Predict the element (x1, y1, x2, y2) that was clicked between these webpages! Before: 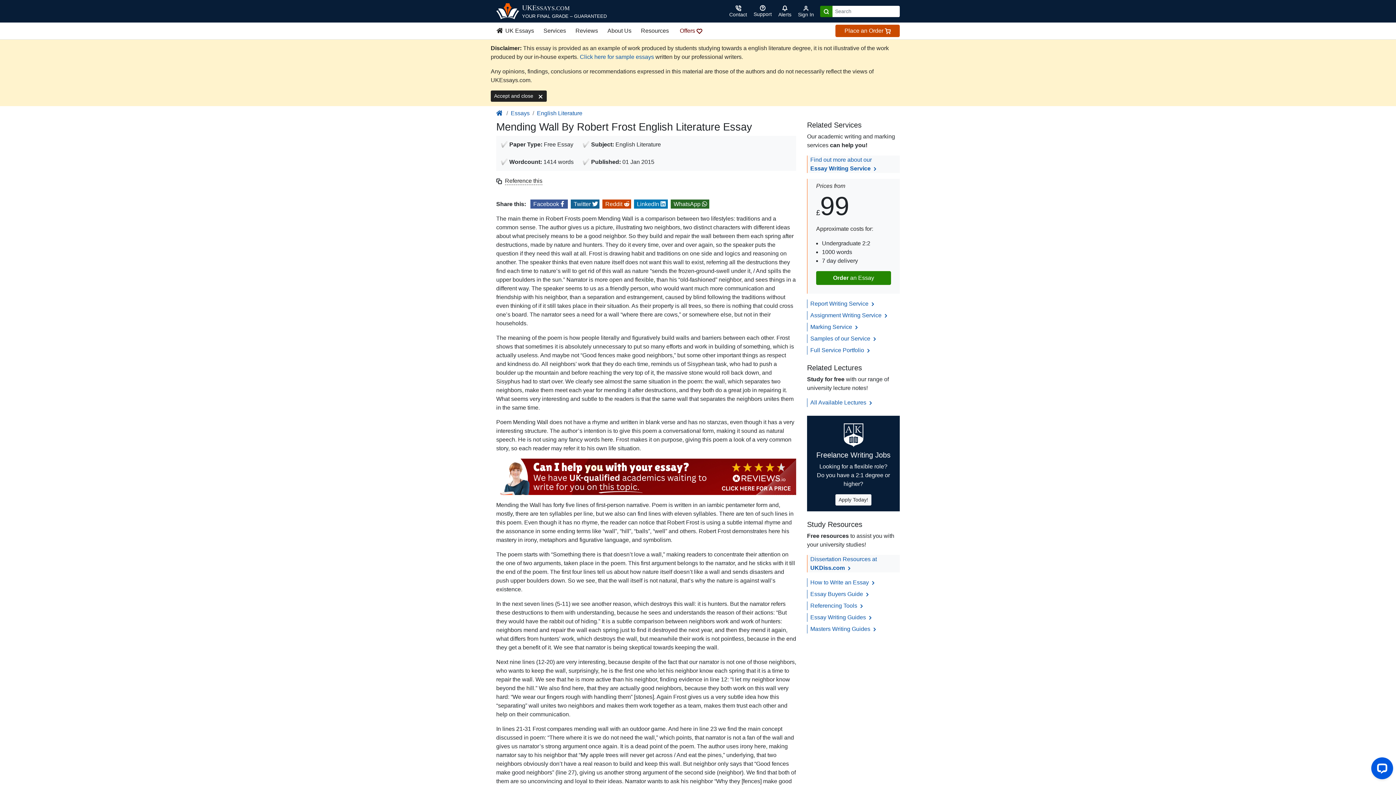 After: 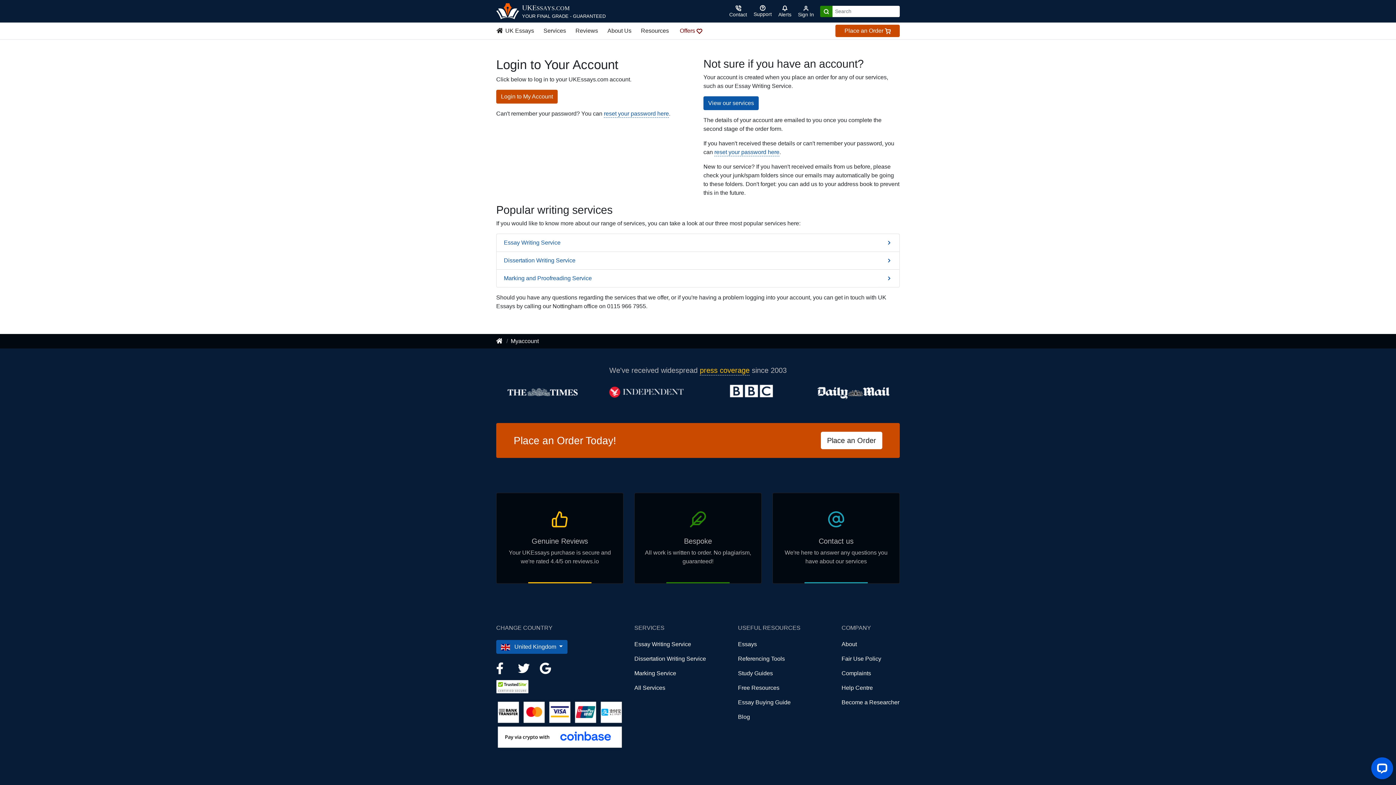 Action: bbox: (794, 2, 817, 19) label: Sign in